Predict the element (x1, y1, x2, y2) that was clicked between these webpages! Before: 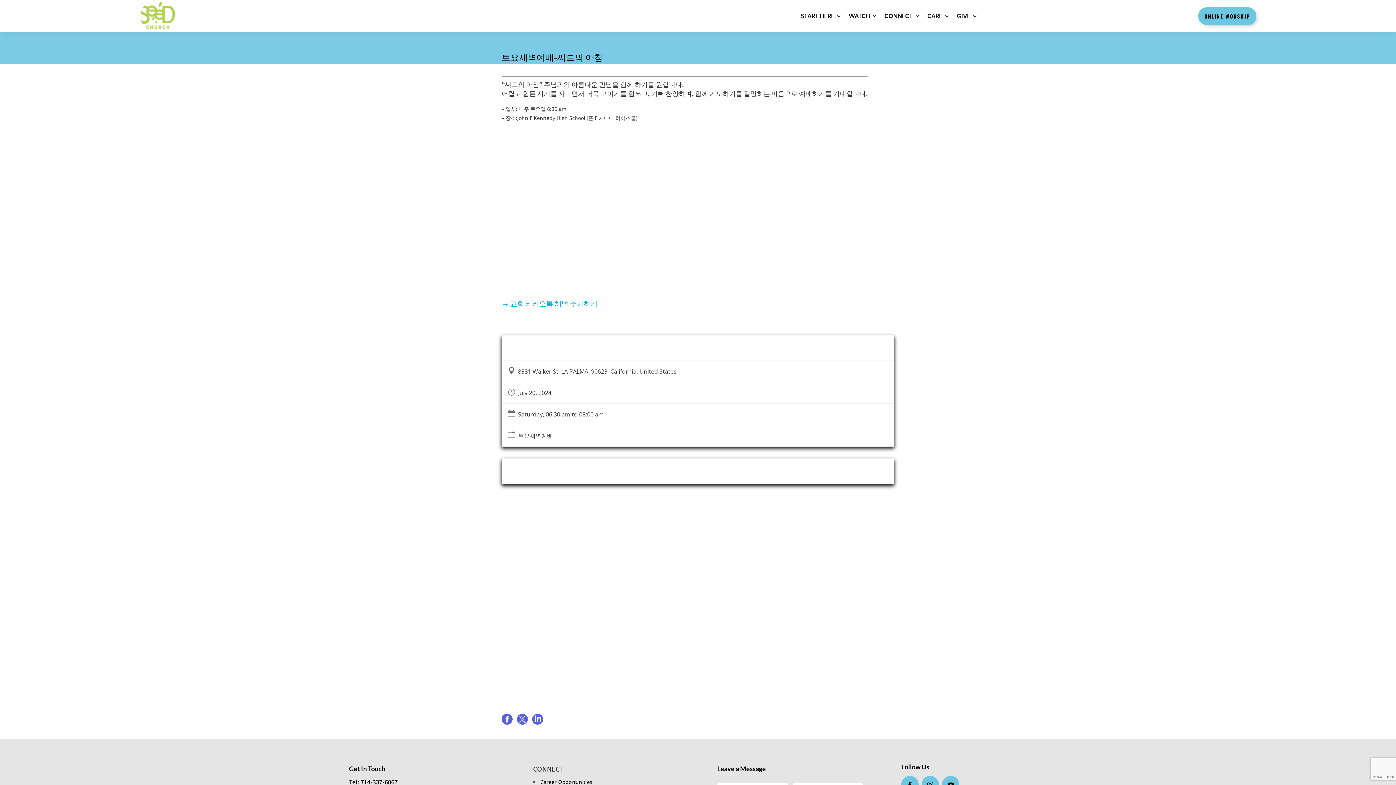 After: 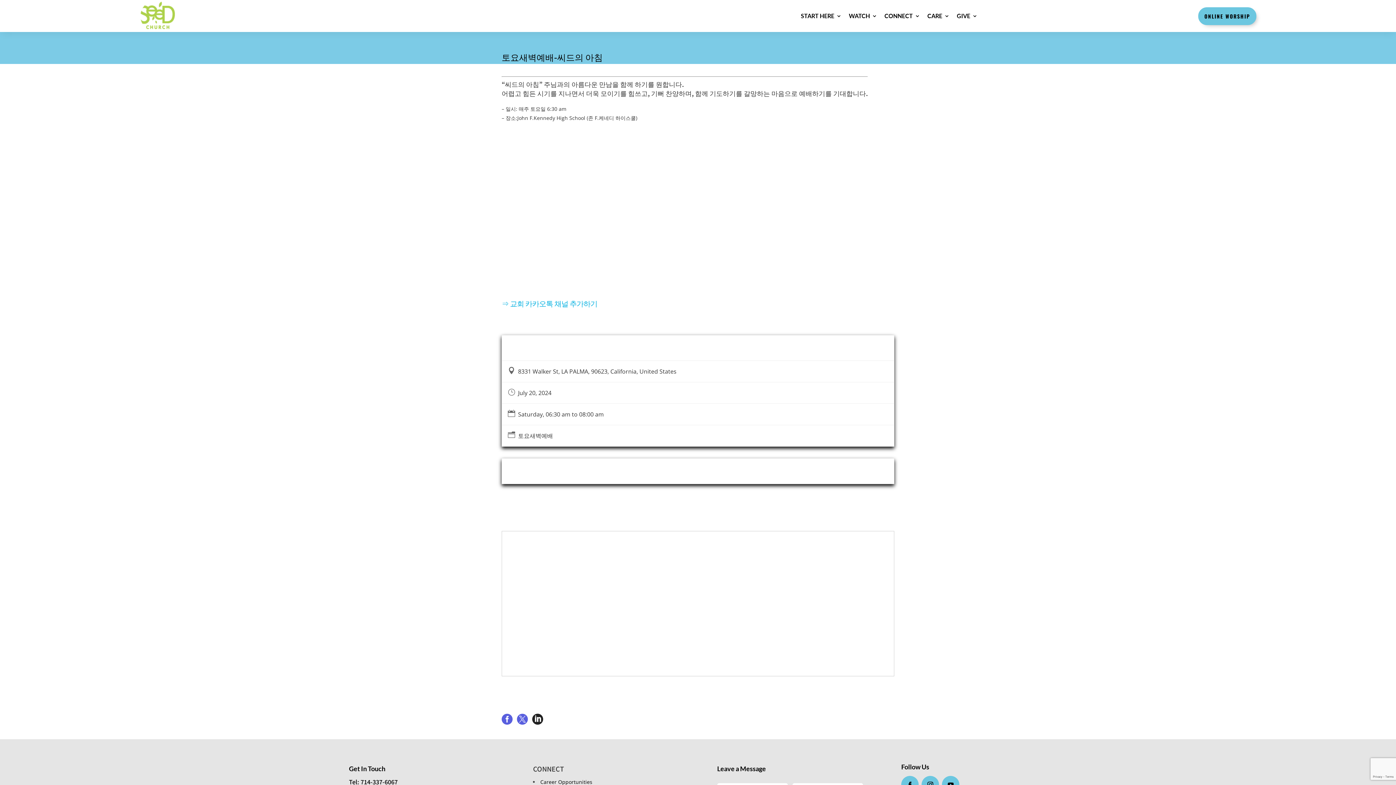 Action: label:  bbox: (532, 714, 543, 726)